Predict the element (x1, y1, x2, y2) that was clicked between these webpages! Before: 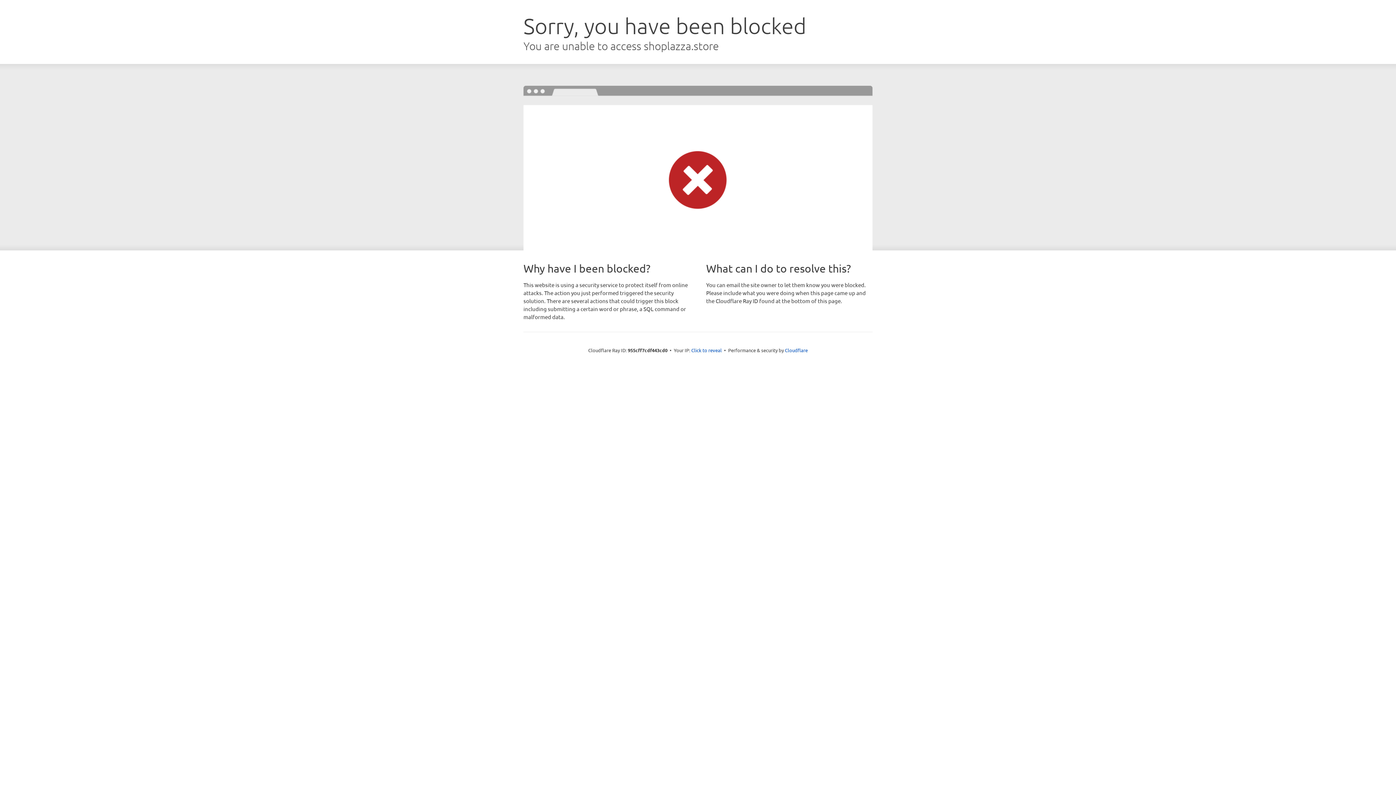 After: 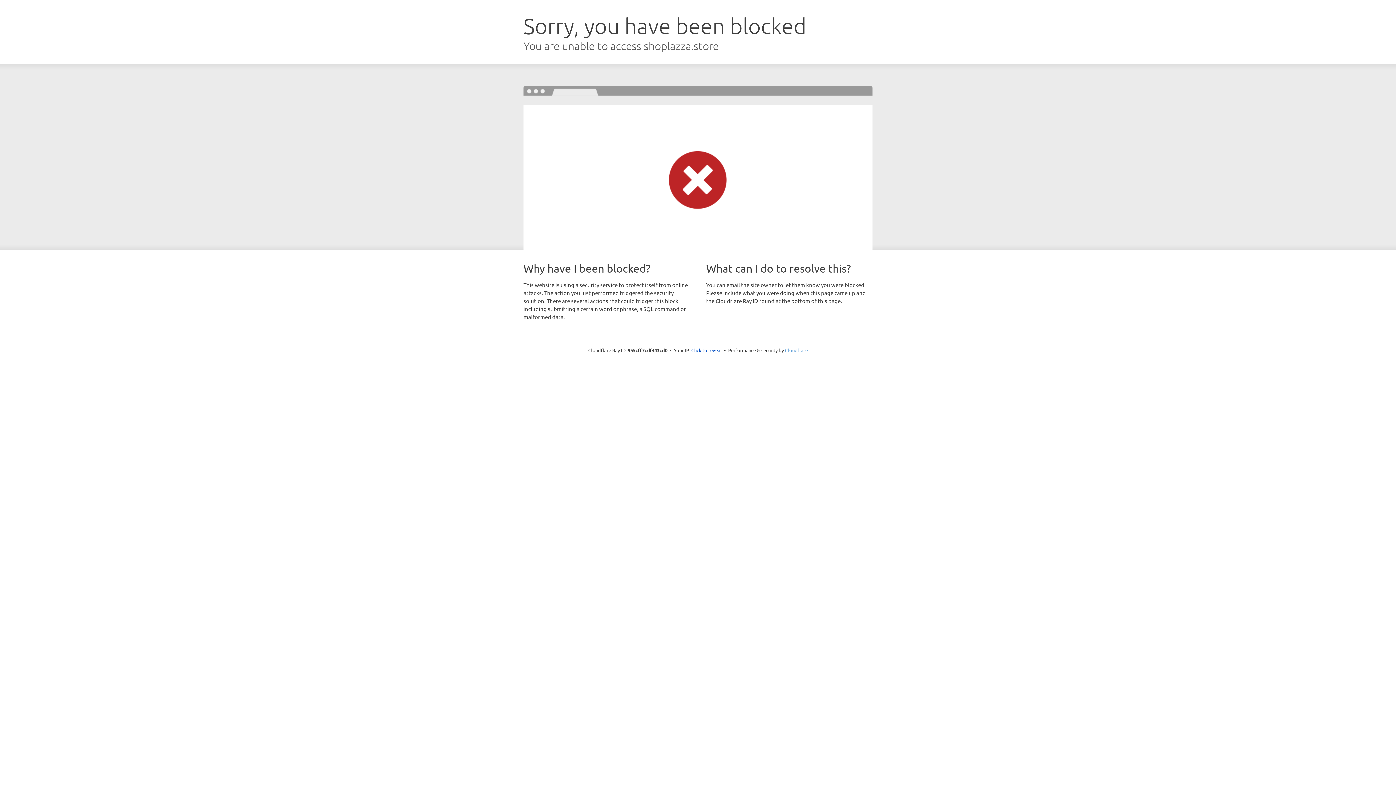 Action: bbox: (785, 347, 808, 353) label: Cloudflare